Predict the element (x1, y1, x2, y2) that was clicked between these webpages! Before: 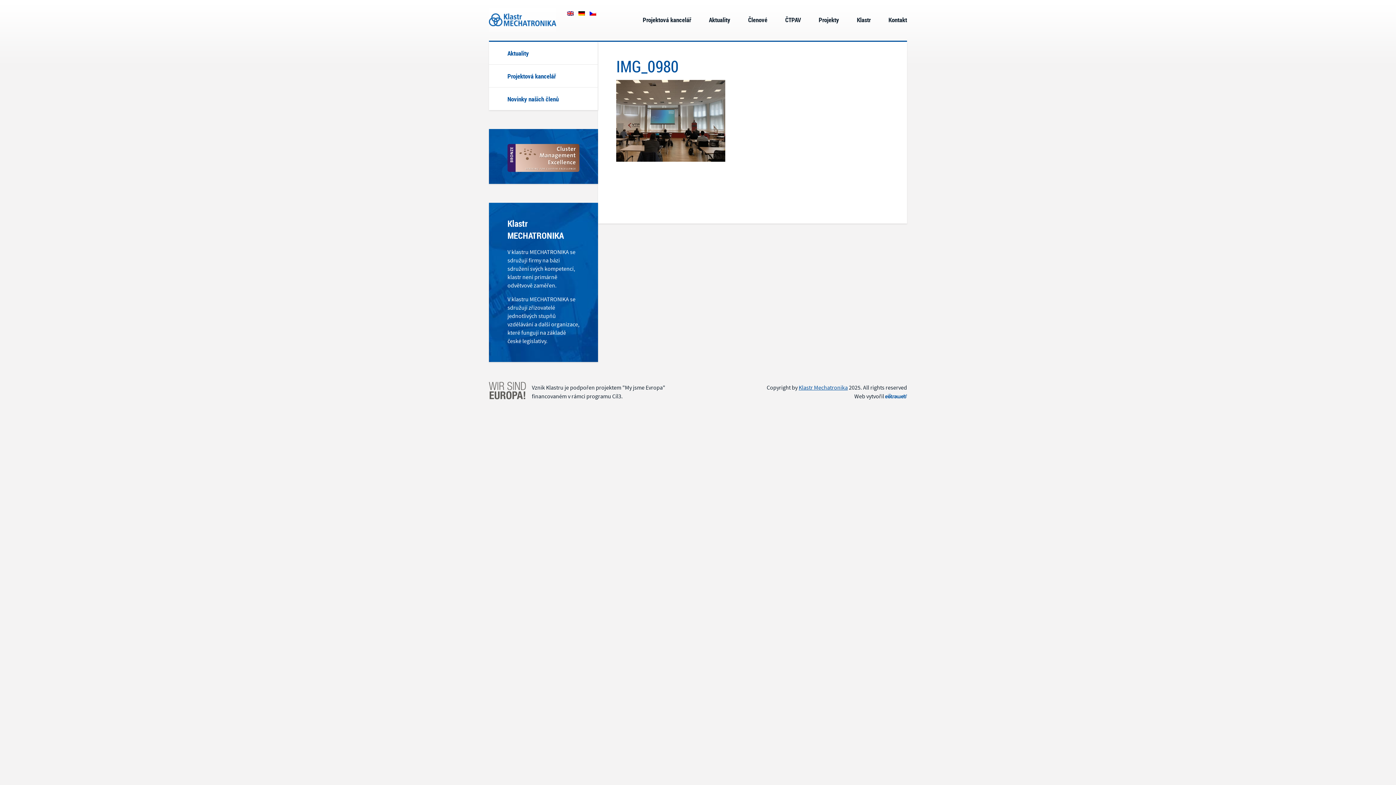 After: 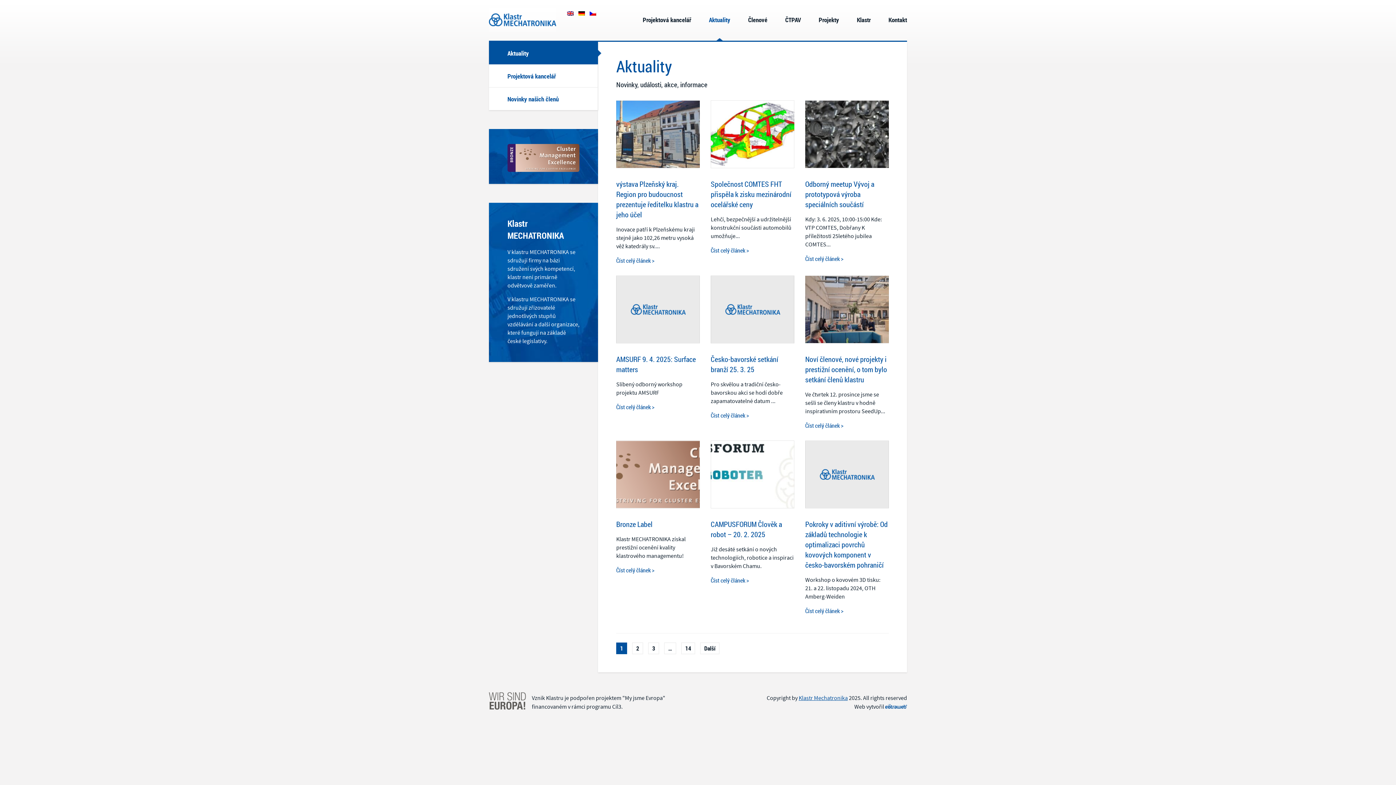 Action: label: Aktuality bbox: (489, 41, 597, 64)